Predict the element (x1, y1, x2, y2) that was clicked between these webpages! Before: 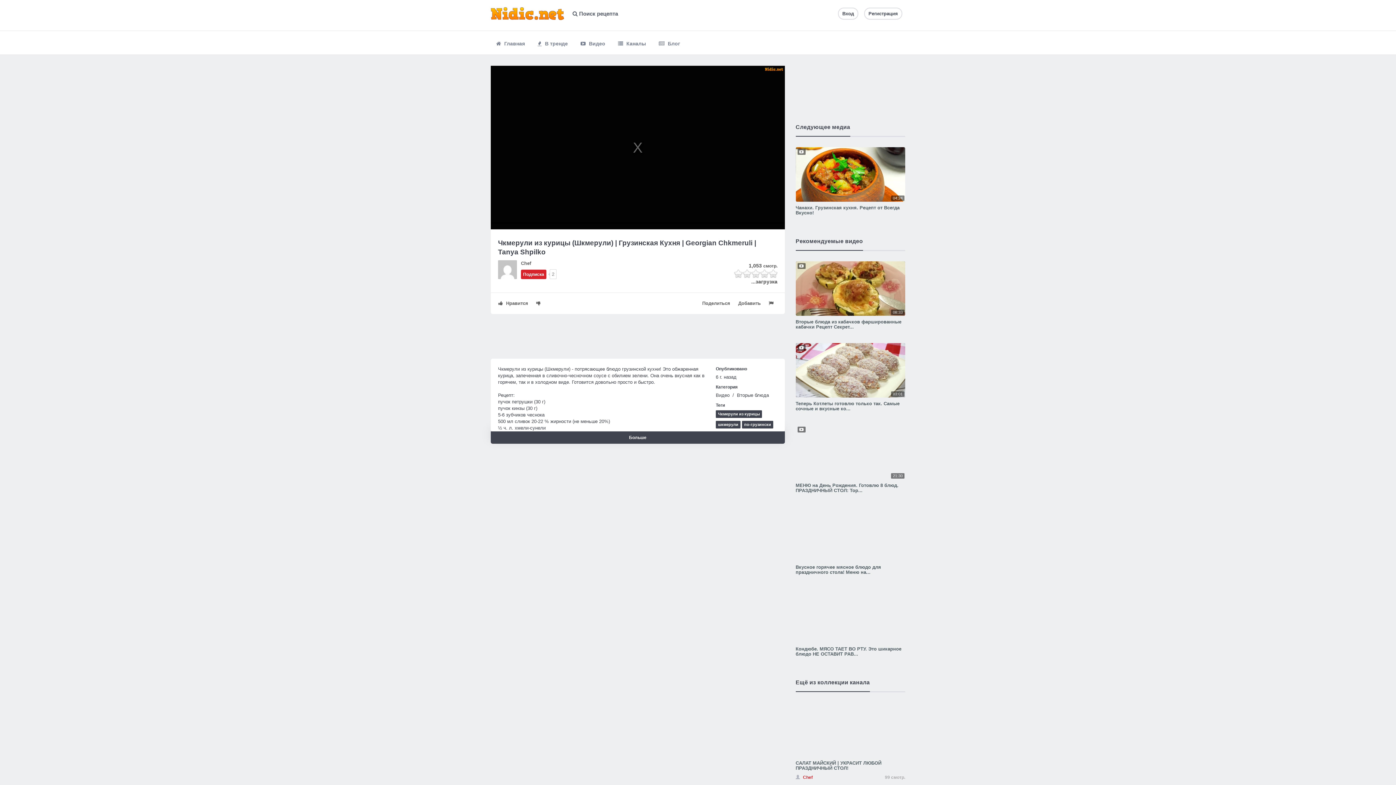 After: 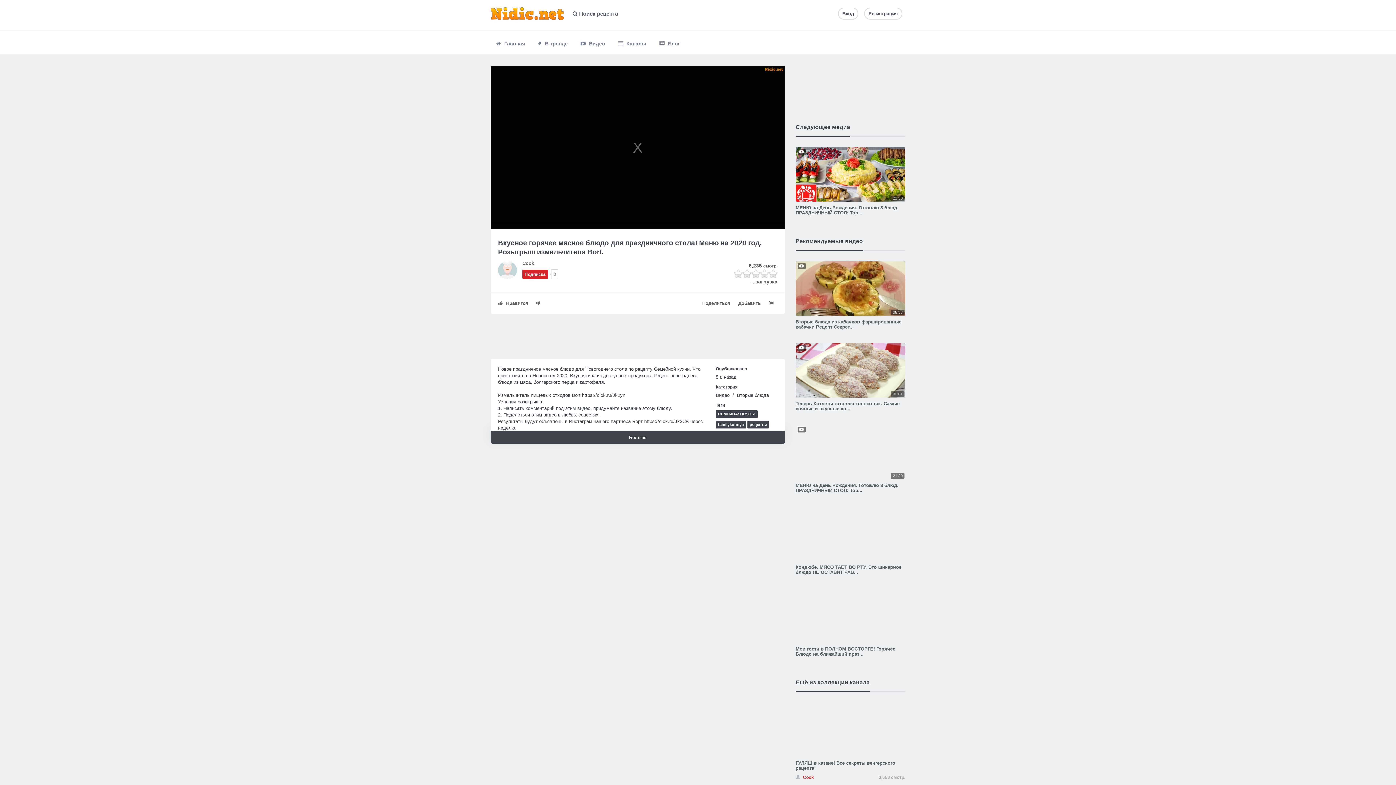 Action: label: Вкусное горячее мясное блюдо для праздничного стола! Меню на... bbox: (795, 564, 881, 575)